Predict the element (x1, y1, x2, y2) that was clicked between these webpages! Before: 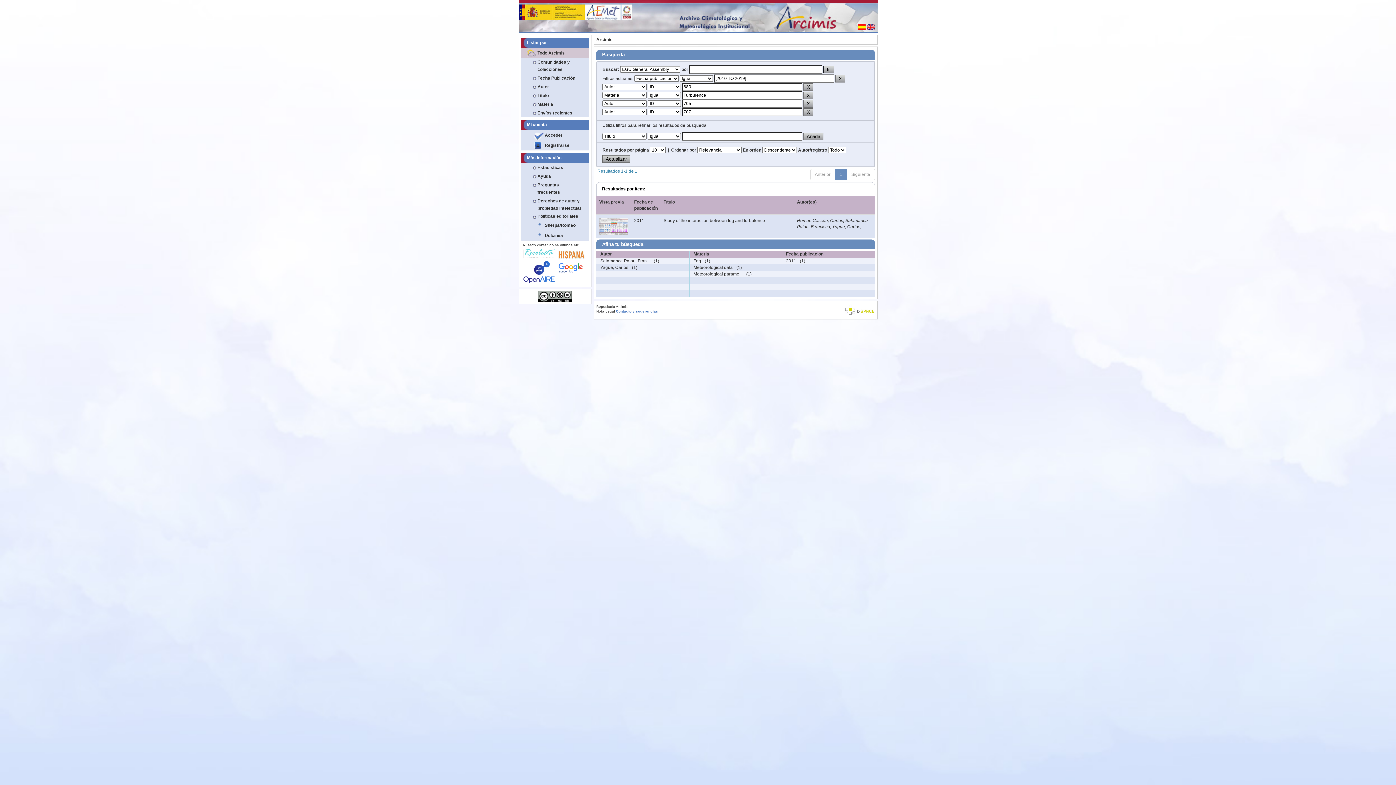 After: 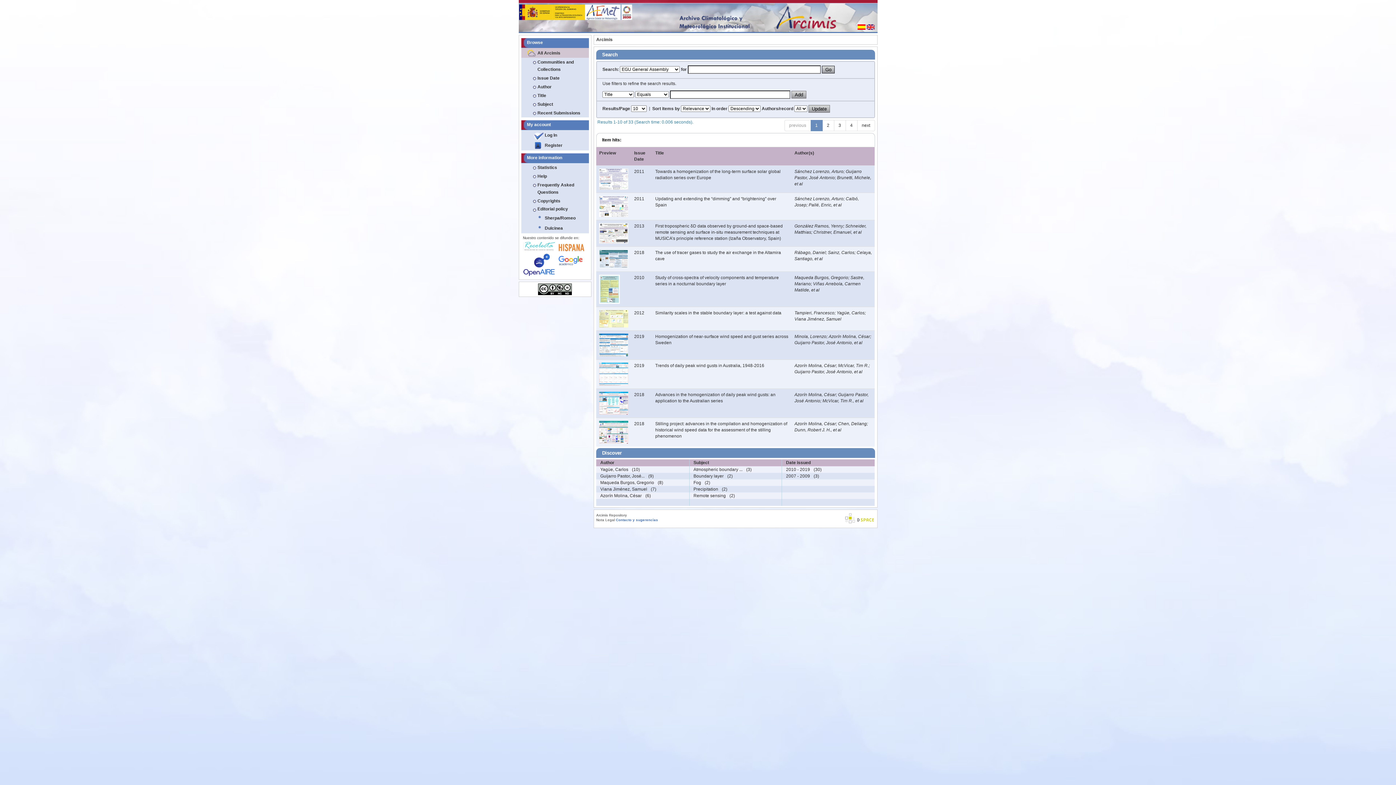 Action: bbox: (866, 24, 874, 29)